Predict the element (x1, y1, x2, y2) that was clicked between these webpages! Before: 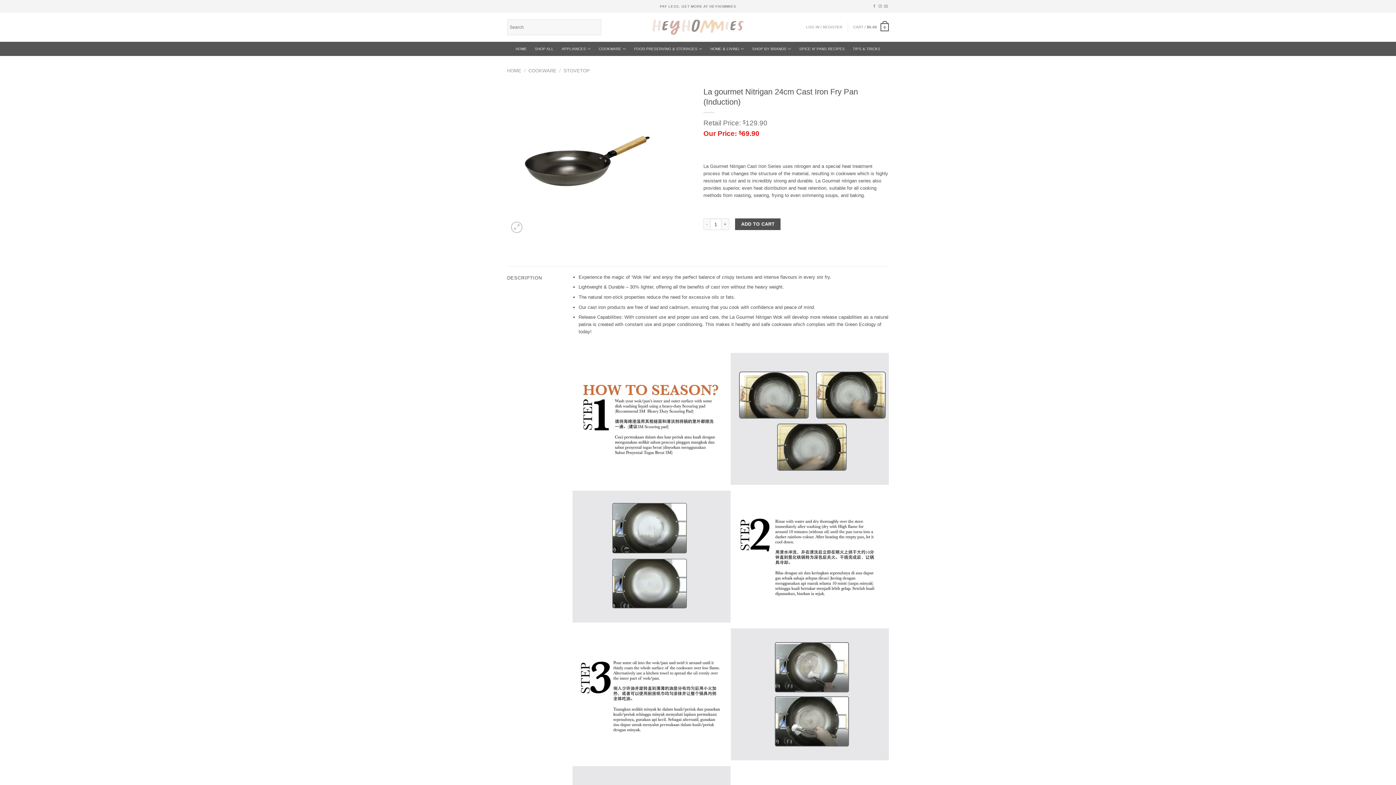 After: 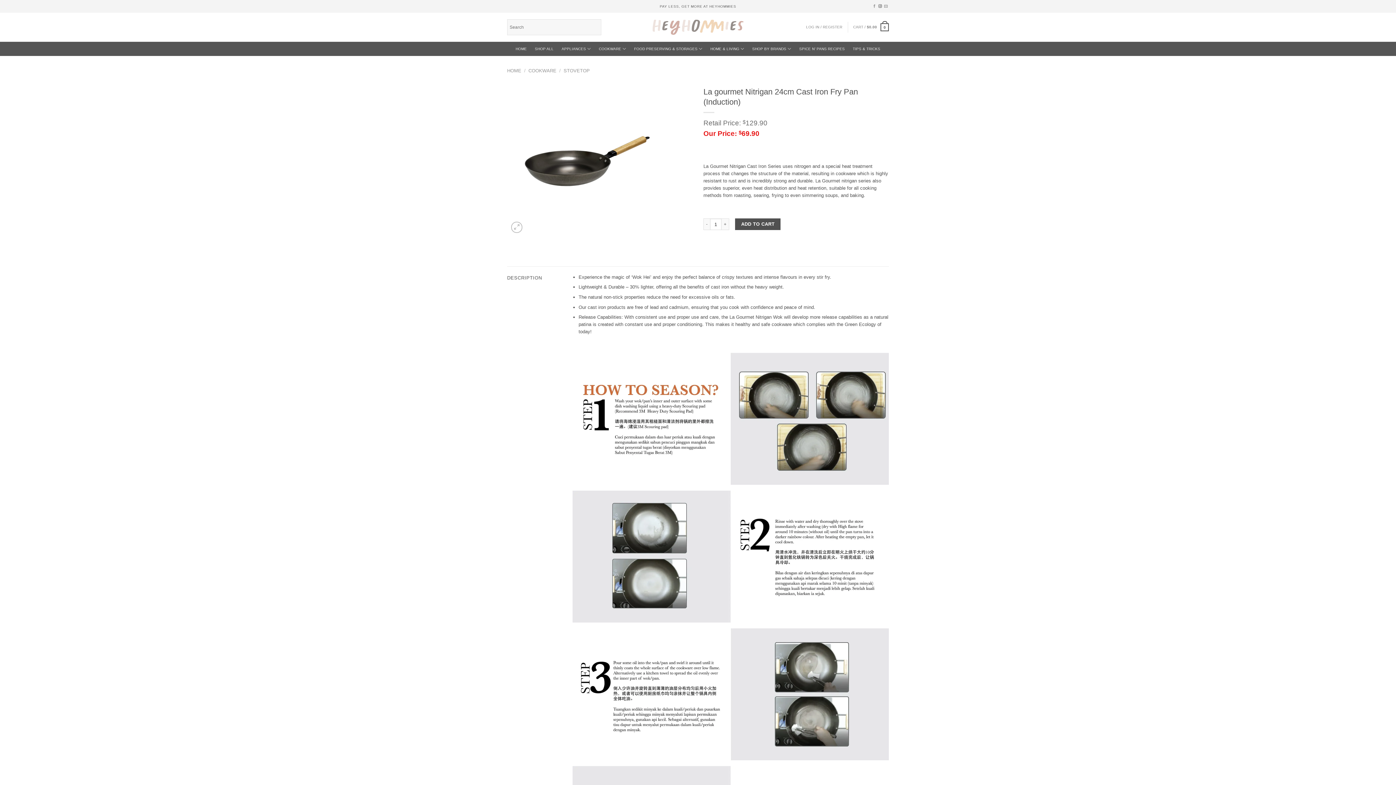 Action: label: Follow on Instagram bbox: (878, 4, 882, 8)